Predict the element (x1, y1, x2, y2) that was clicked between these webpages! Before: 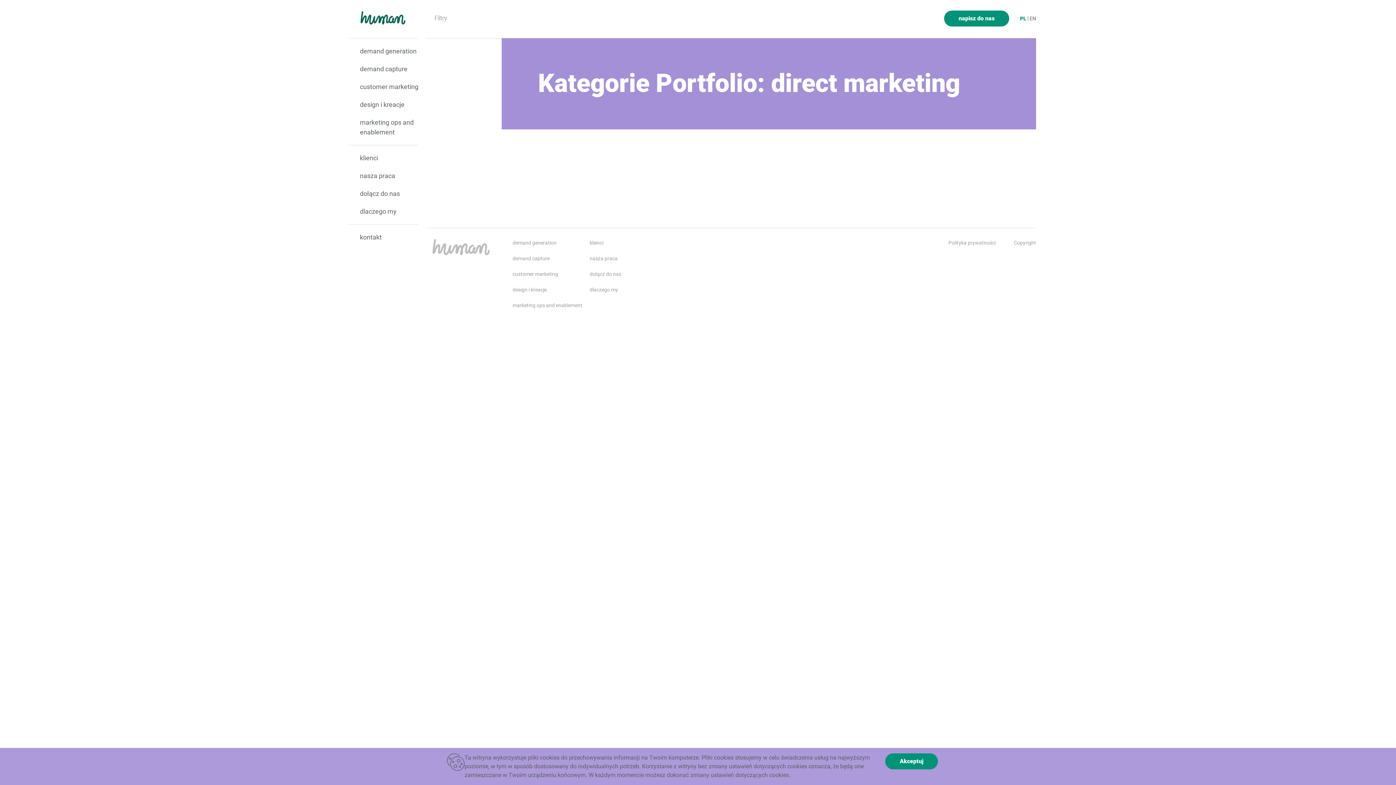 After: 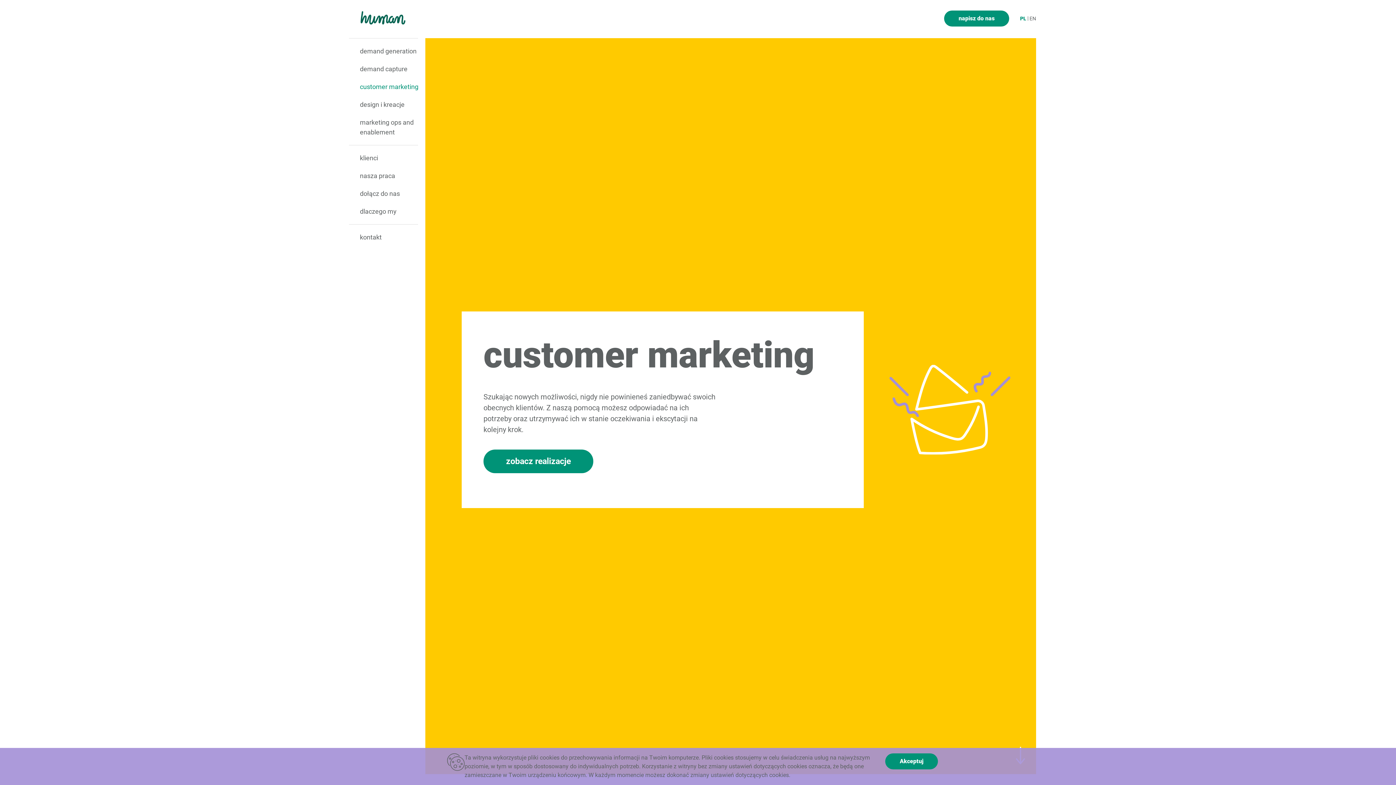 Action: bbox: (512, 271, 558, 277) label: customer marketing